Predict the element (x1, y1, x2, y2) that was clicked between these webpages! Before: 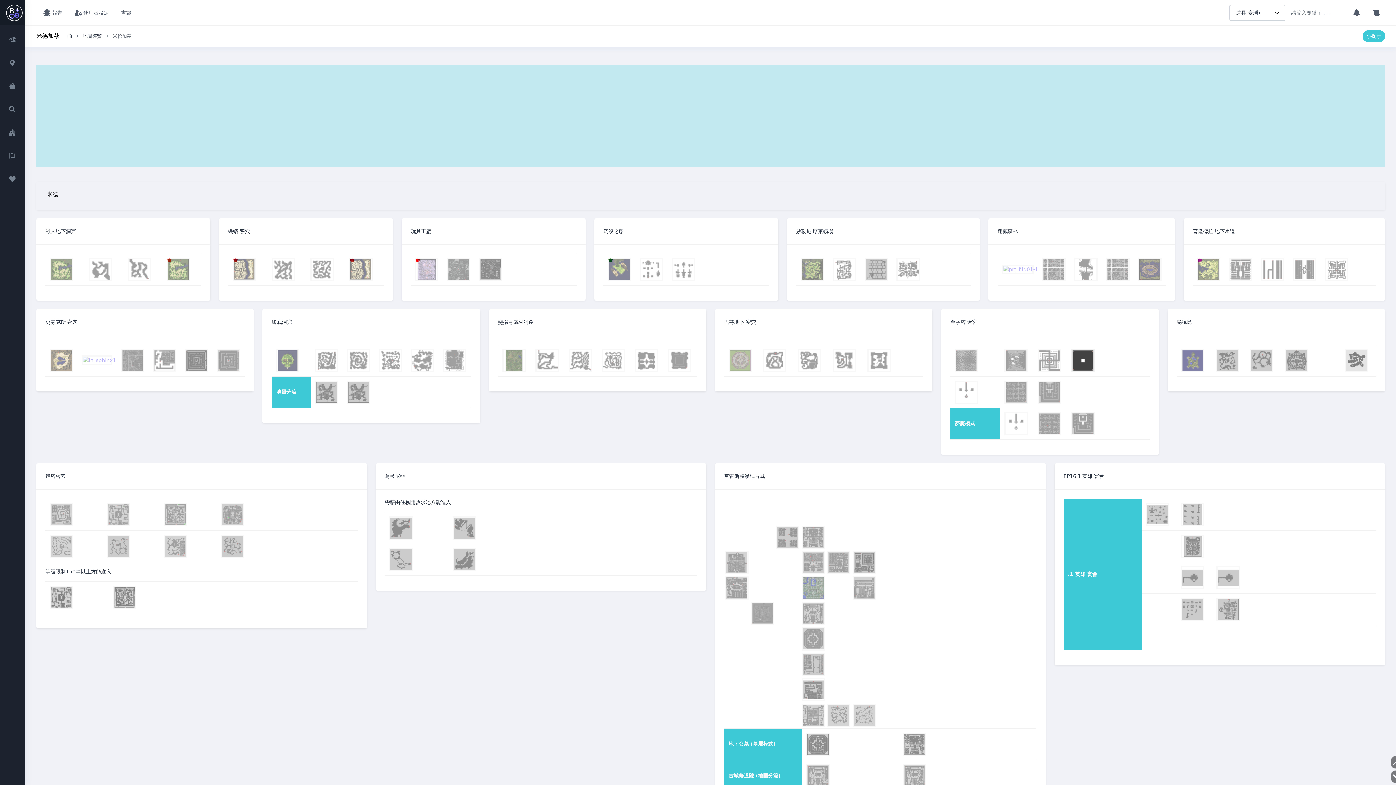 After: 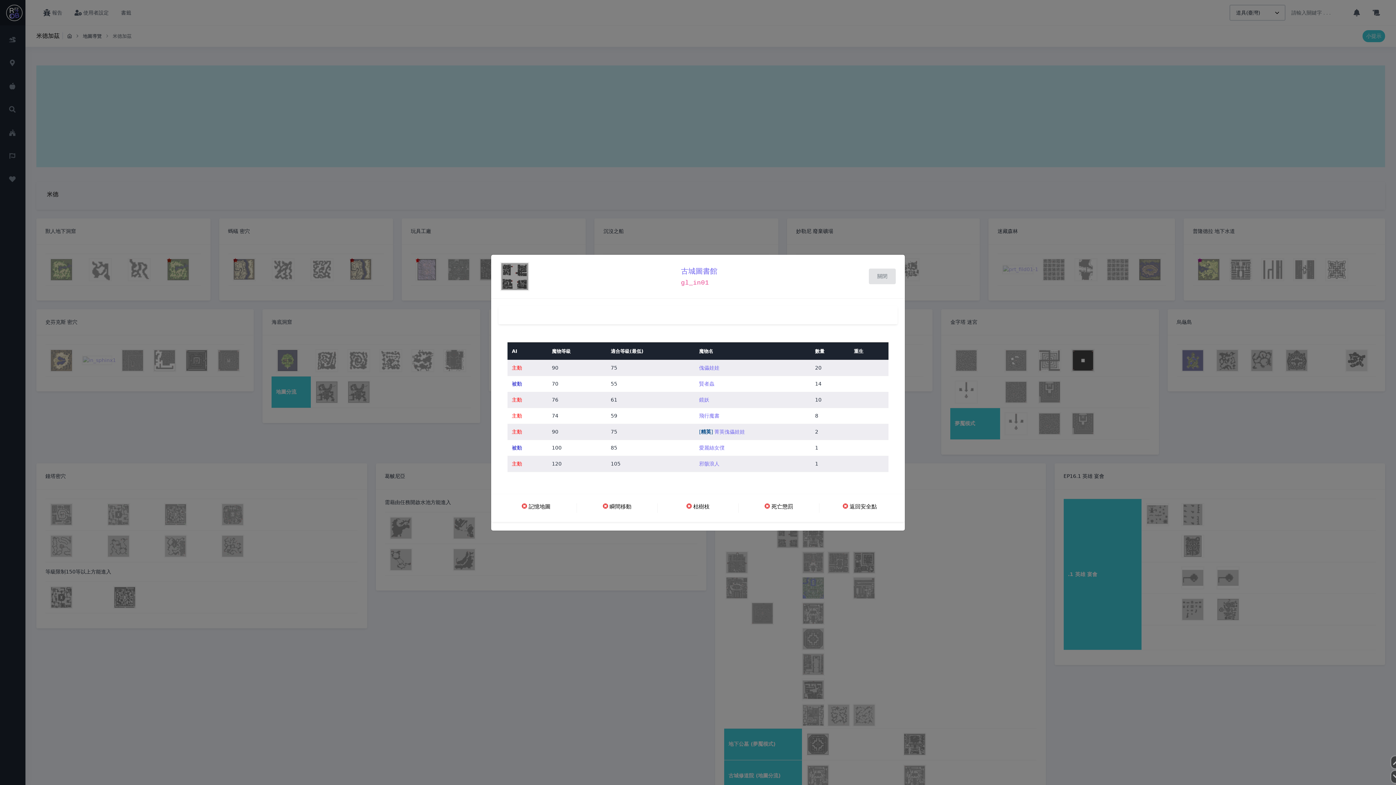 Action: bbox: (776, 534, 799, 540)